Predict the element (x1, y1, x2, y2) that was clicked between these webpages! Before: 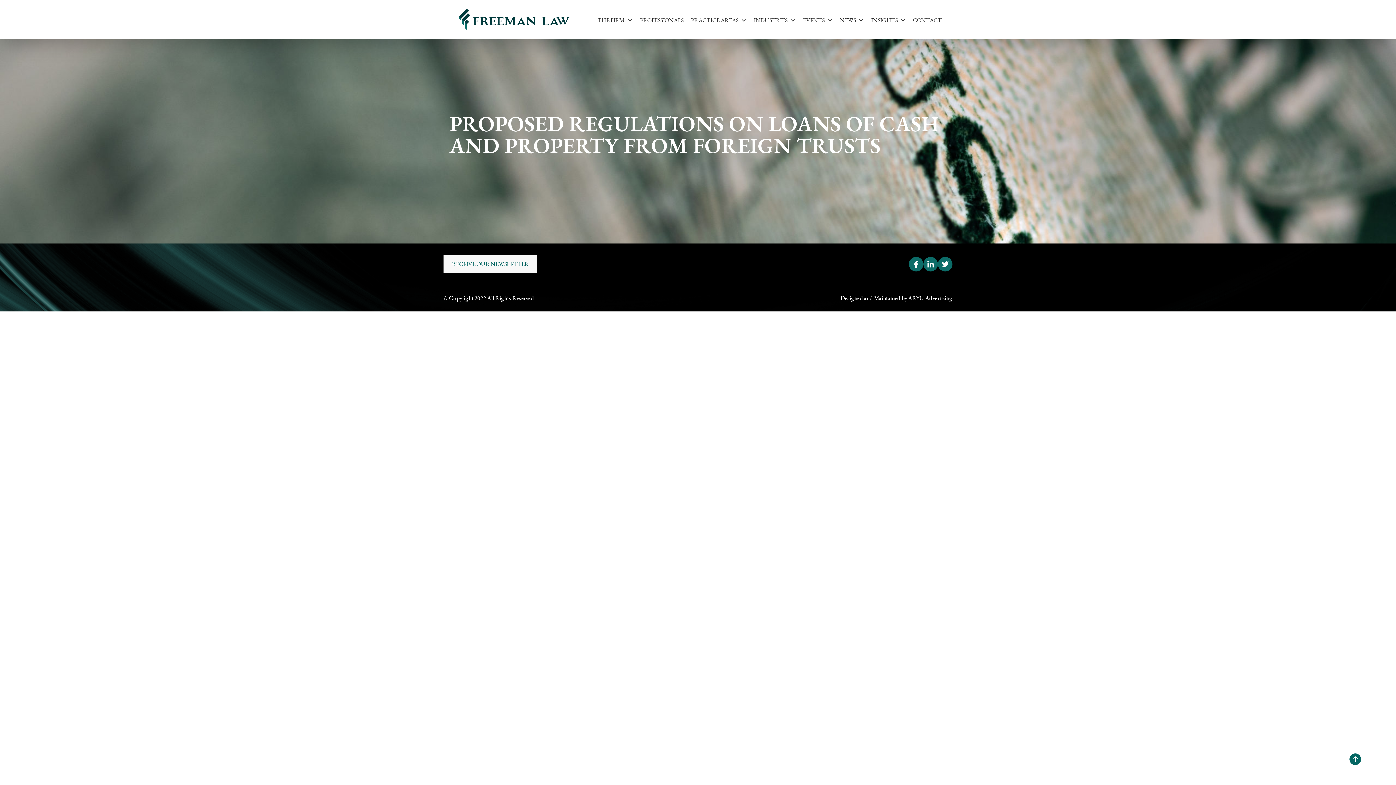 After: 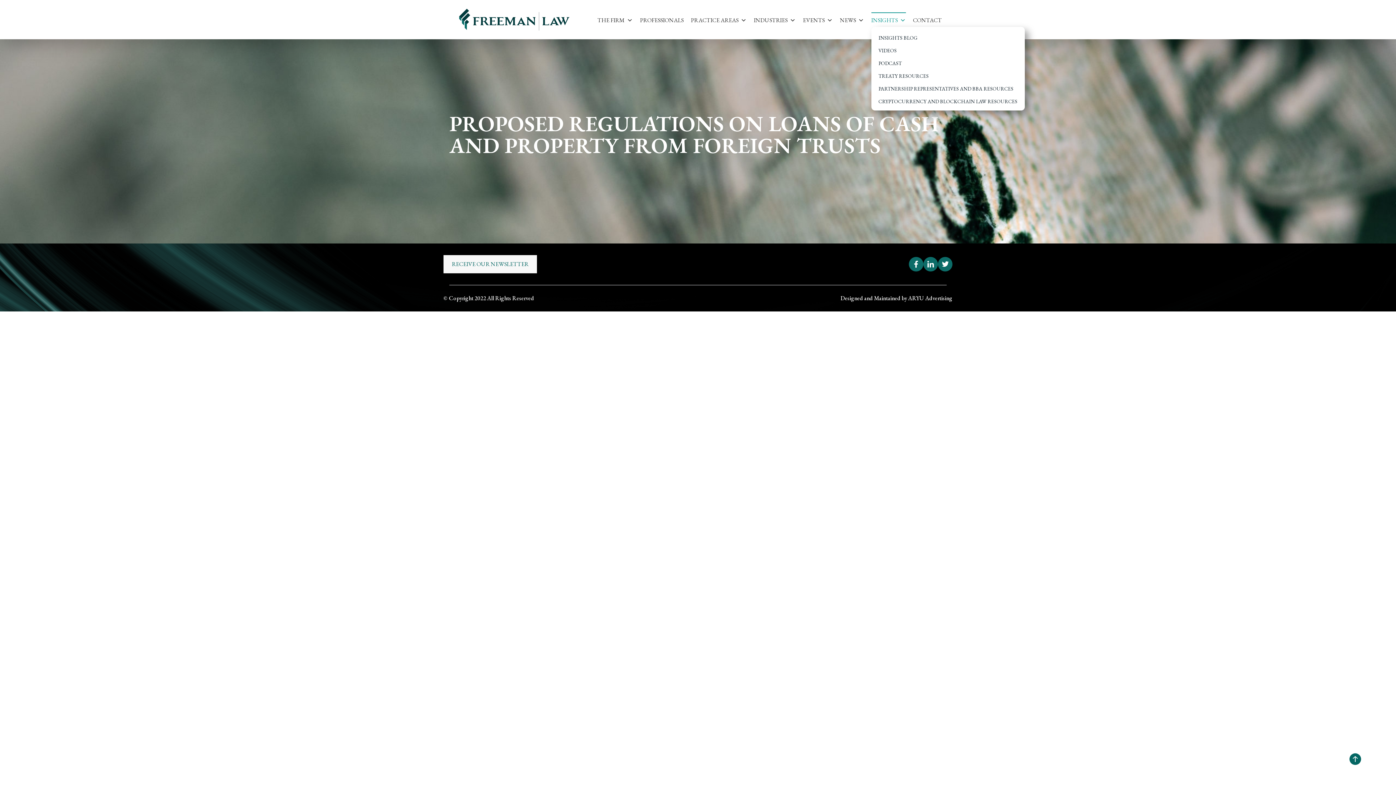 Action: label: INSIGHTS bbox: (871, 12, 906, 26)